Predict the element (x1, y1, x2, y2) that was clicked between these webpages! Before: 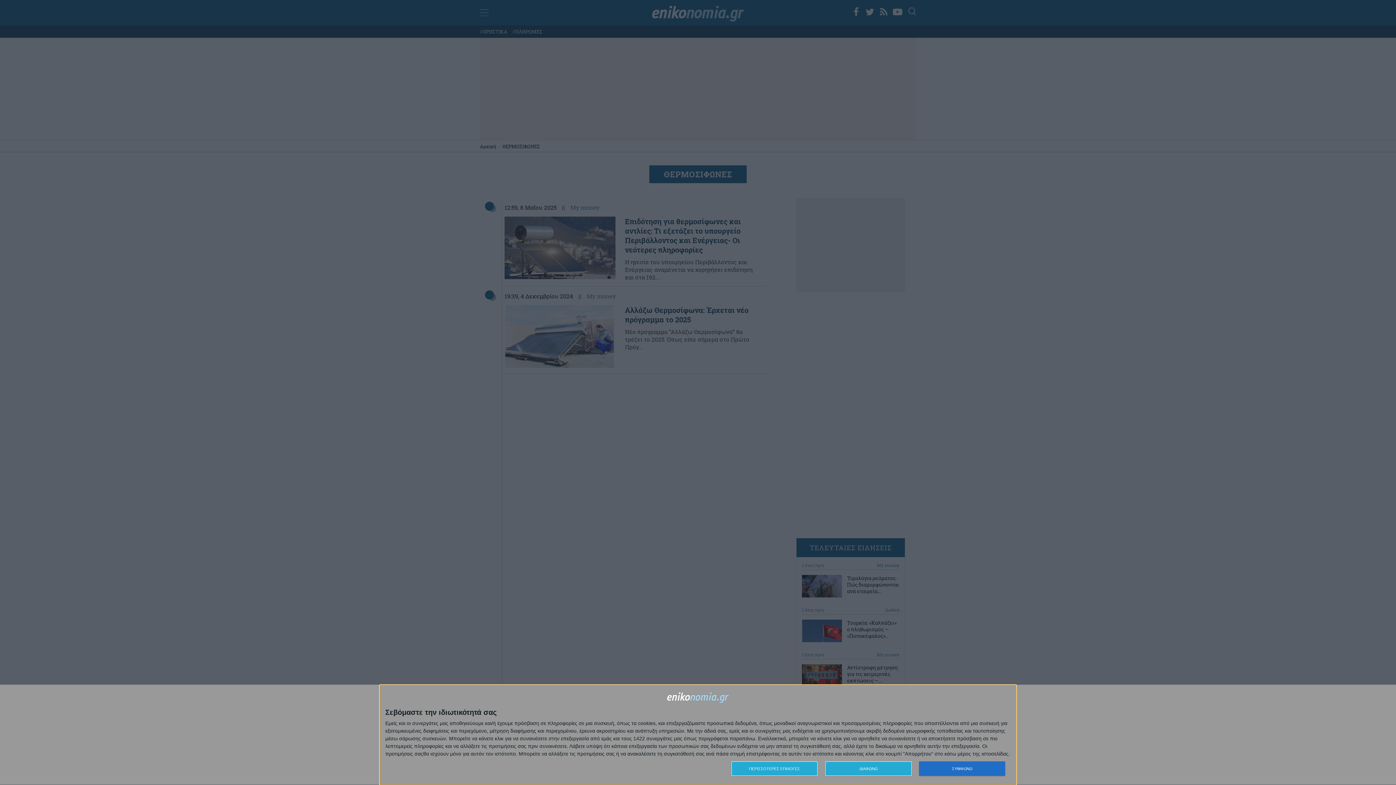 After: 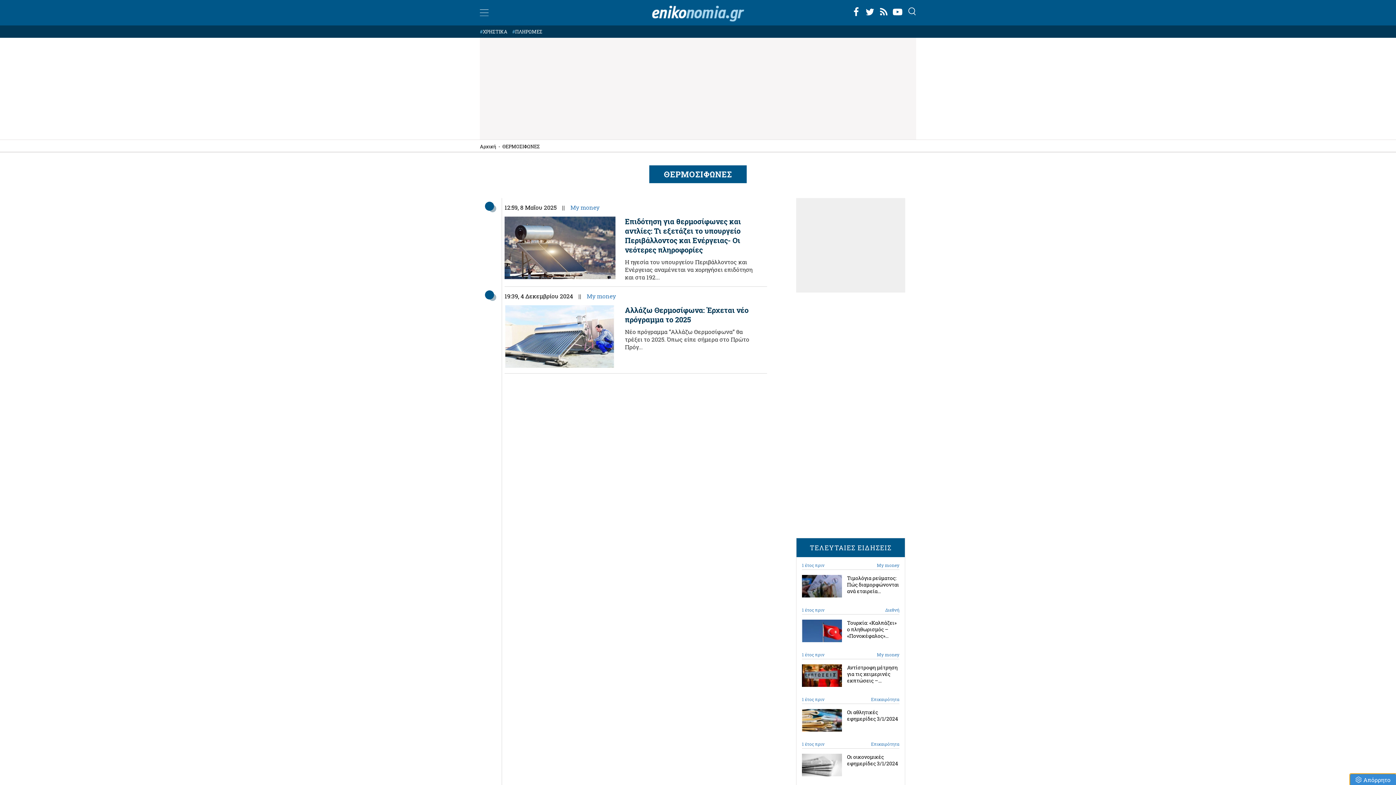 Action: bbox: (919, 761, 1005, 776) label: ΣΥΜΦΩΝΩ